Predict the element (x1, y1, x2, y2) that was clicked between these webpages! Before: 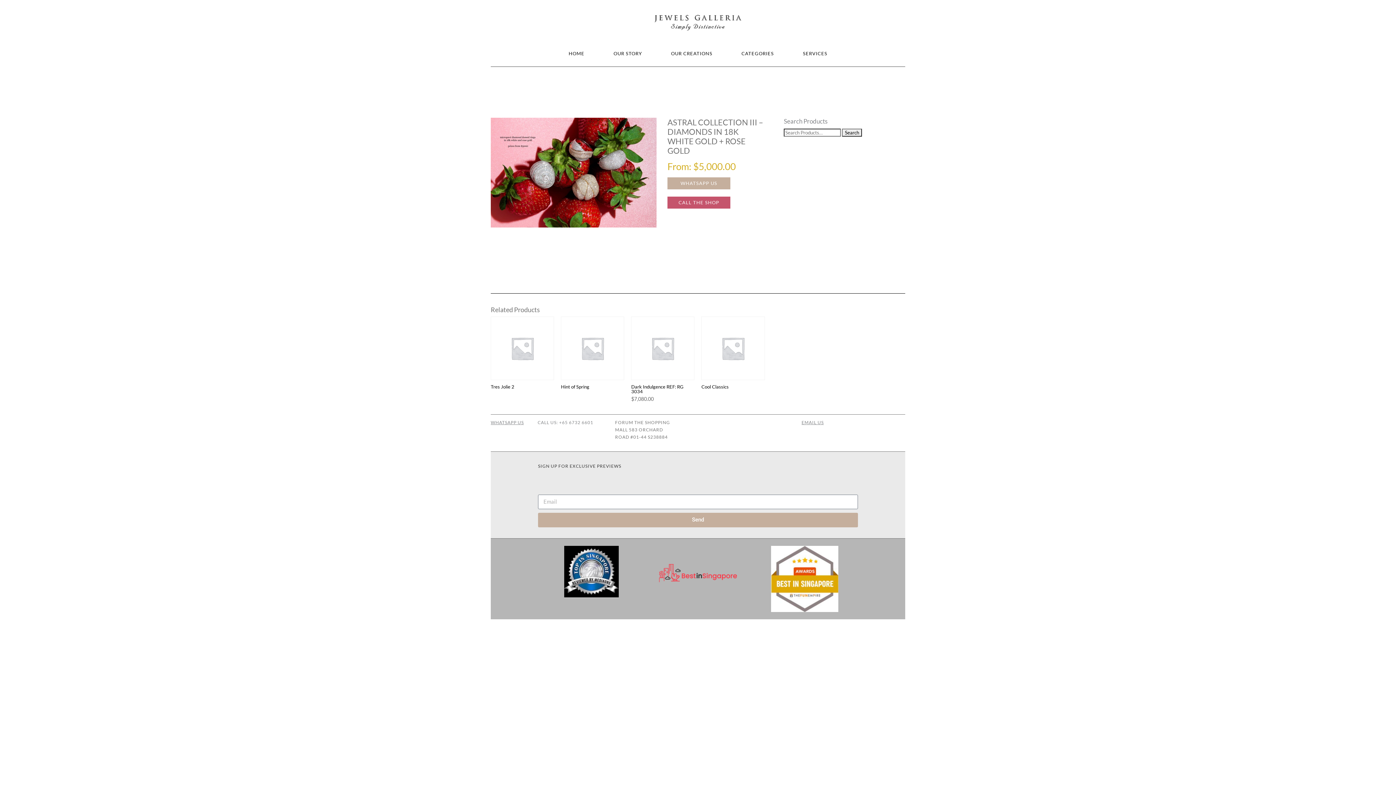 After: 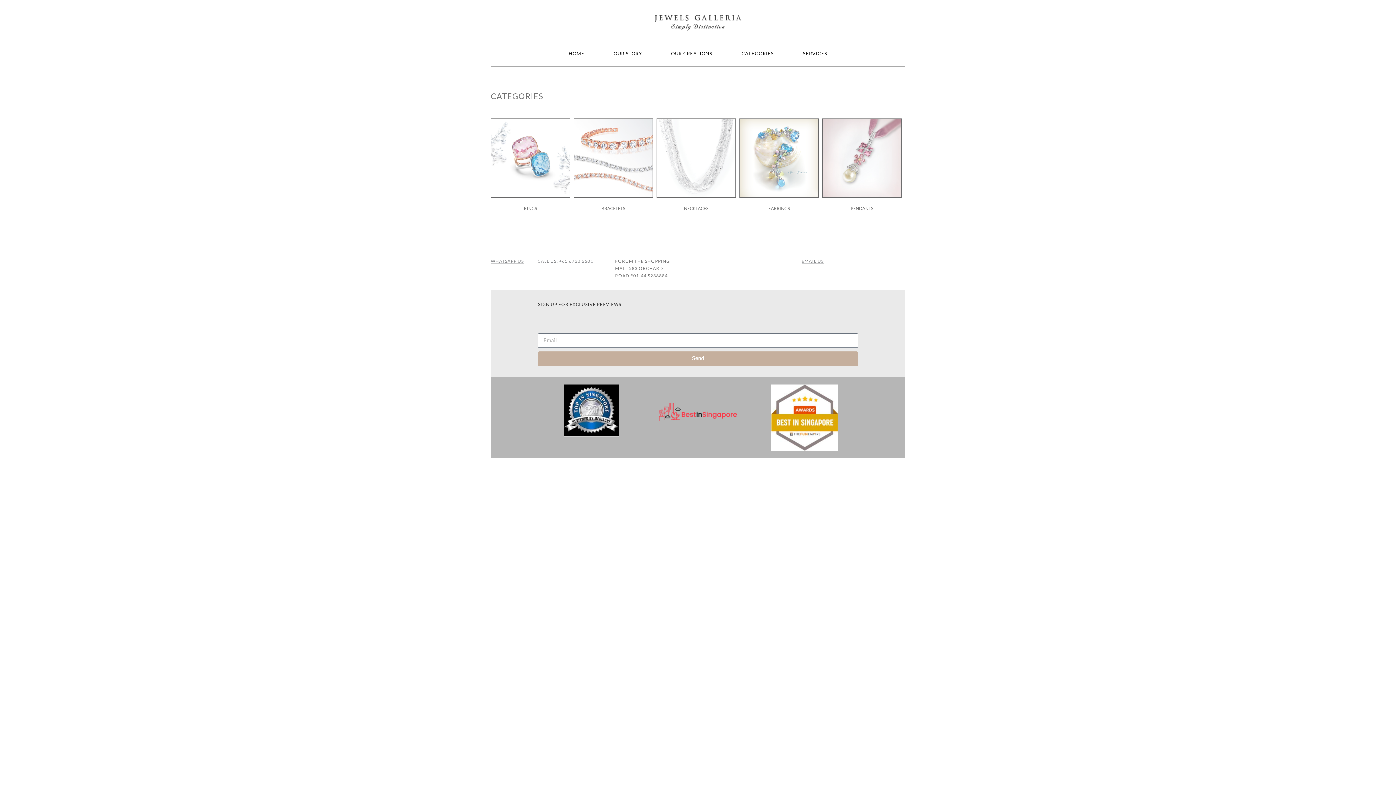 Action: bbox: (727, 40, 788, 66) label: CATEGORIES